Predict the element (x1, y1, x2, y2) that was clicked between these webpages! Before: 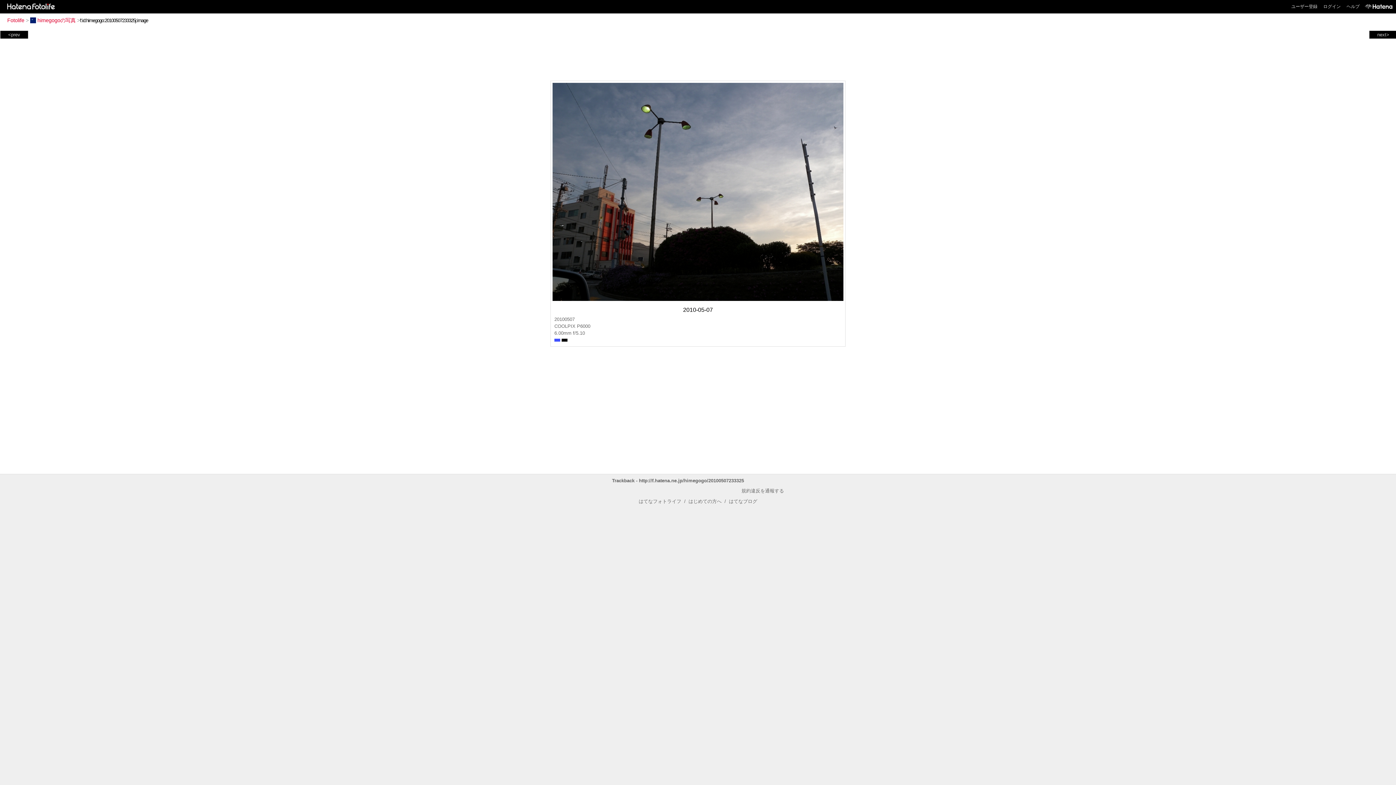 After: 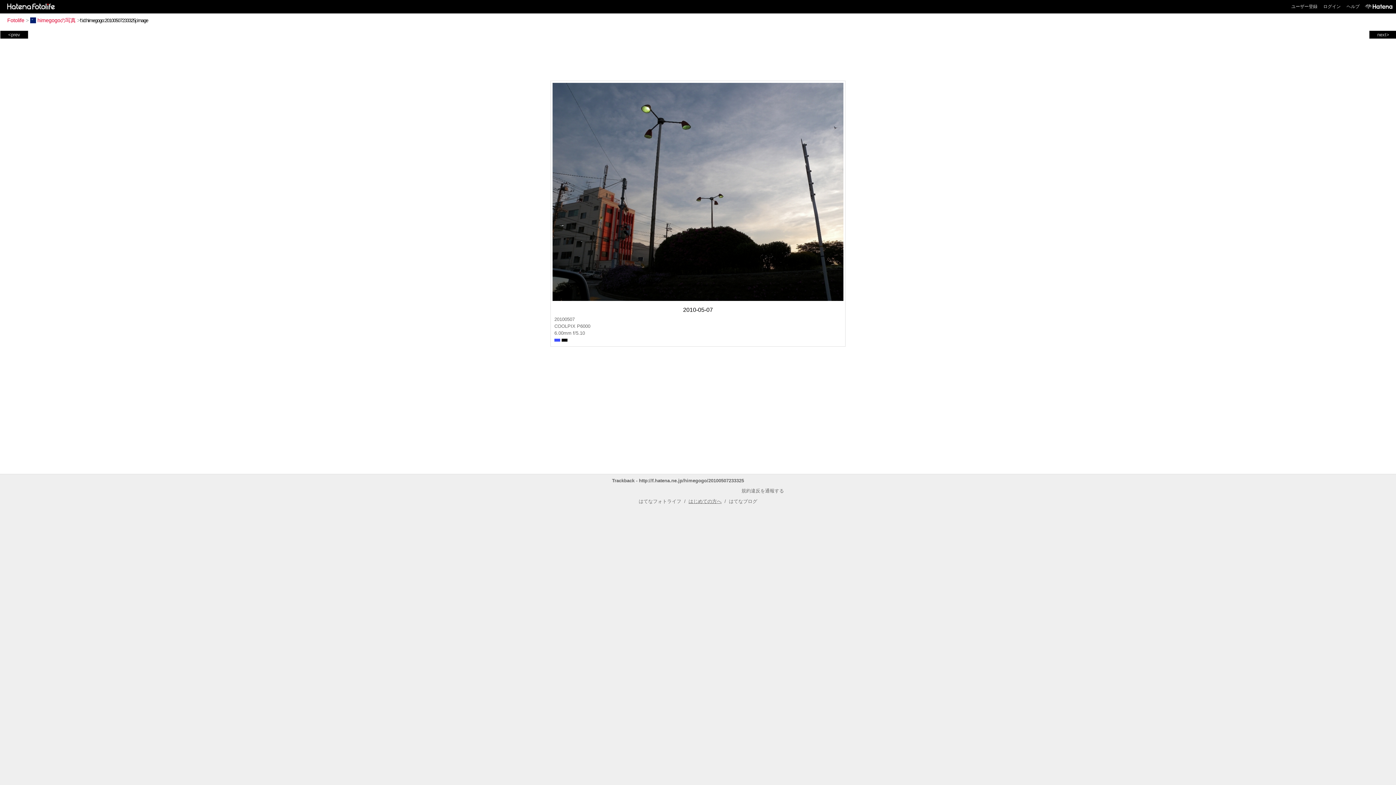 Action: label: はじめての方へ bbox: (688, 499, 721, 504)